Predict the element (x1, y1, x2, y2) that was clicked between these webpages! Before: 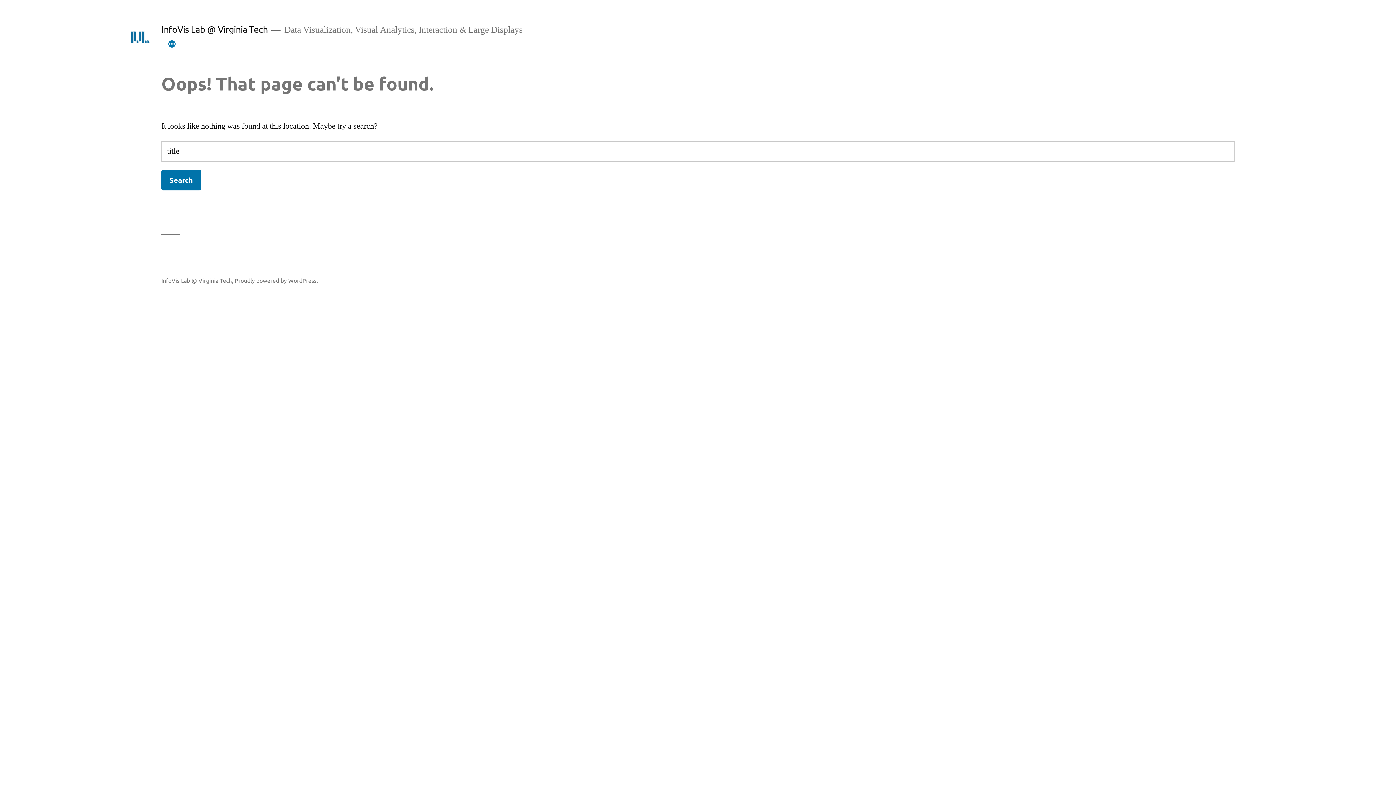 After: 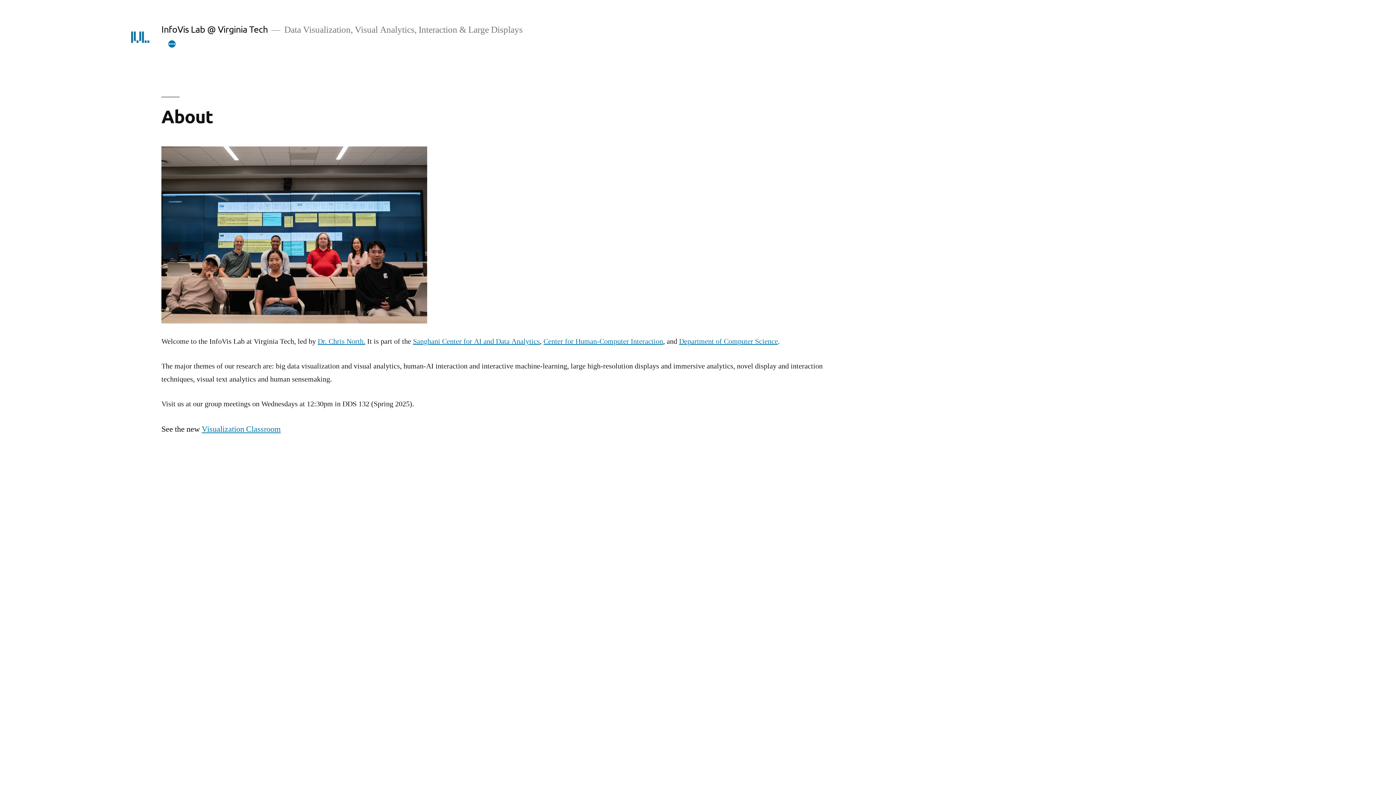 Action: bbox: (128, 25, 151, 48)